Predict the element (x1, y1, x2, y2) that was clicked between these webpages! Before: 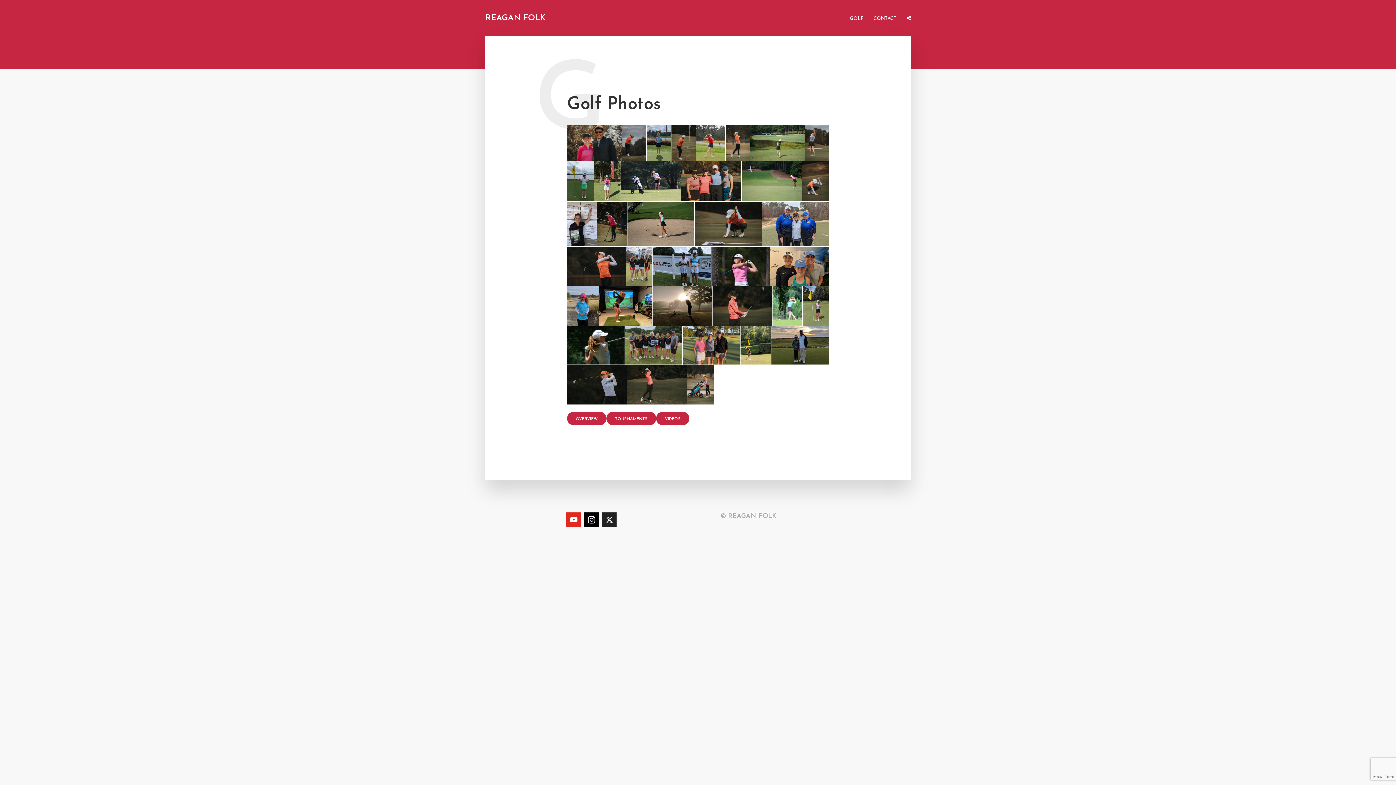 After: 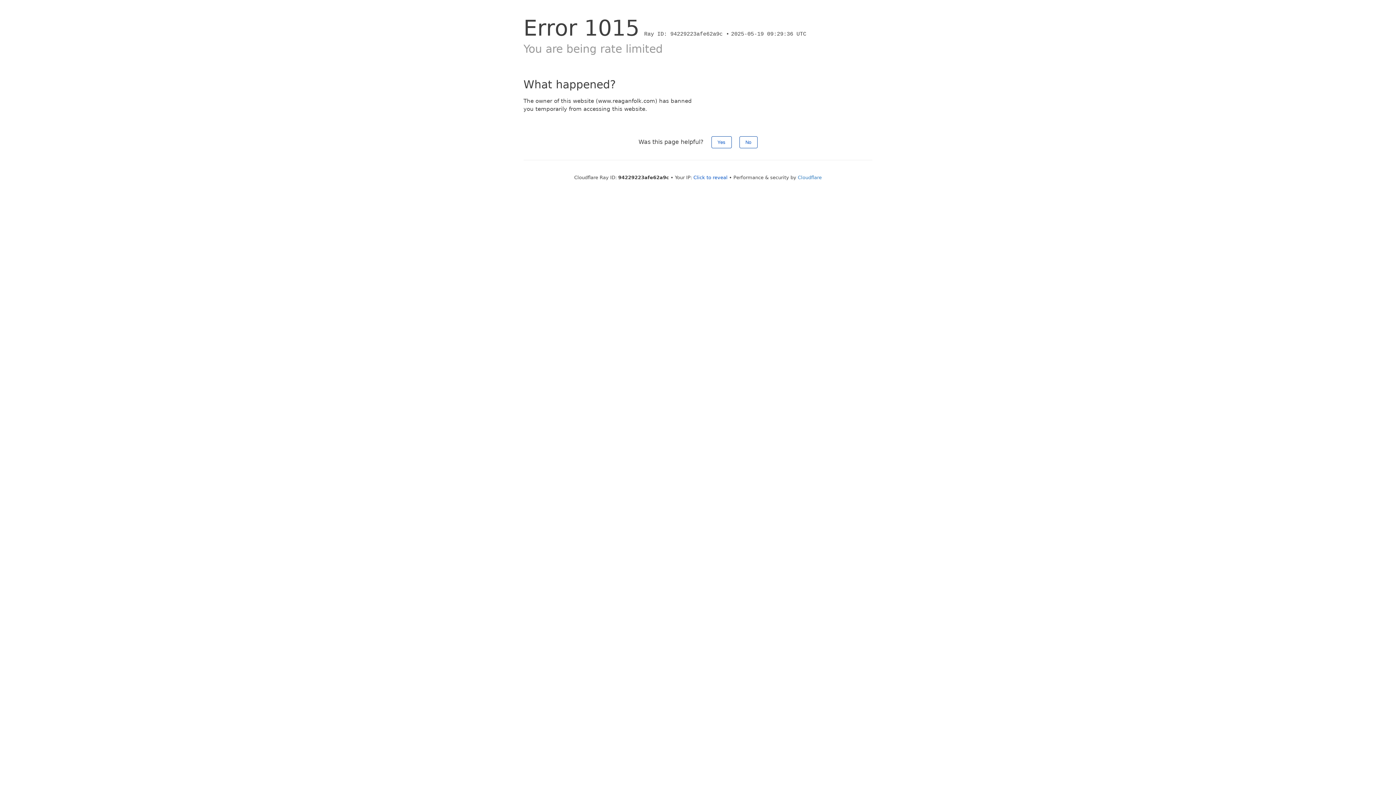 Action: label: OVERVIEW bbox: (567, 411, 606, 425)